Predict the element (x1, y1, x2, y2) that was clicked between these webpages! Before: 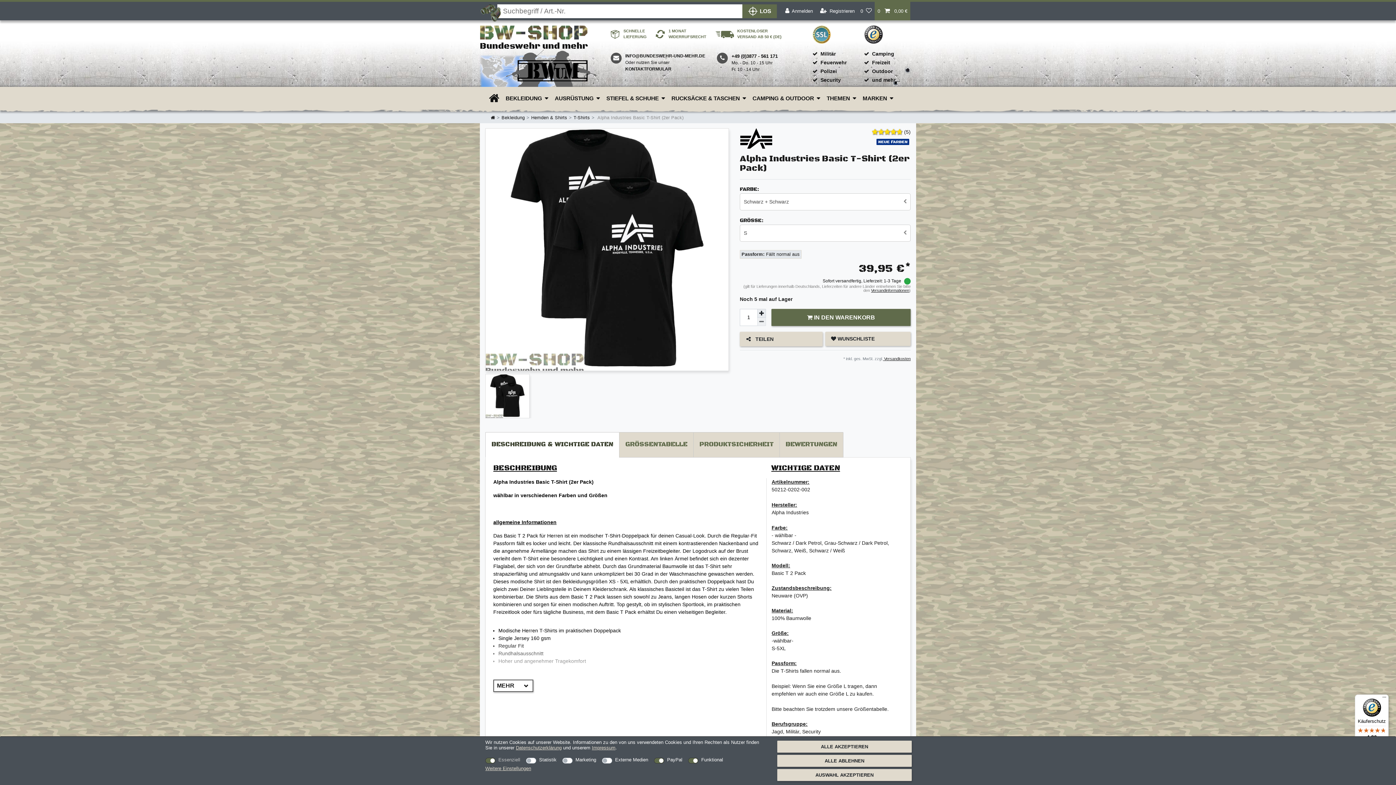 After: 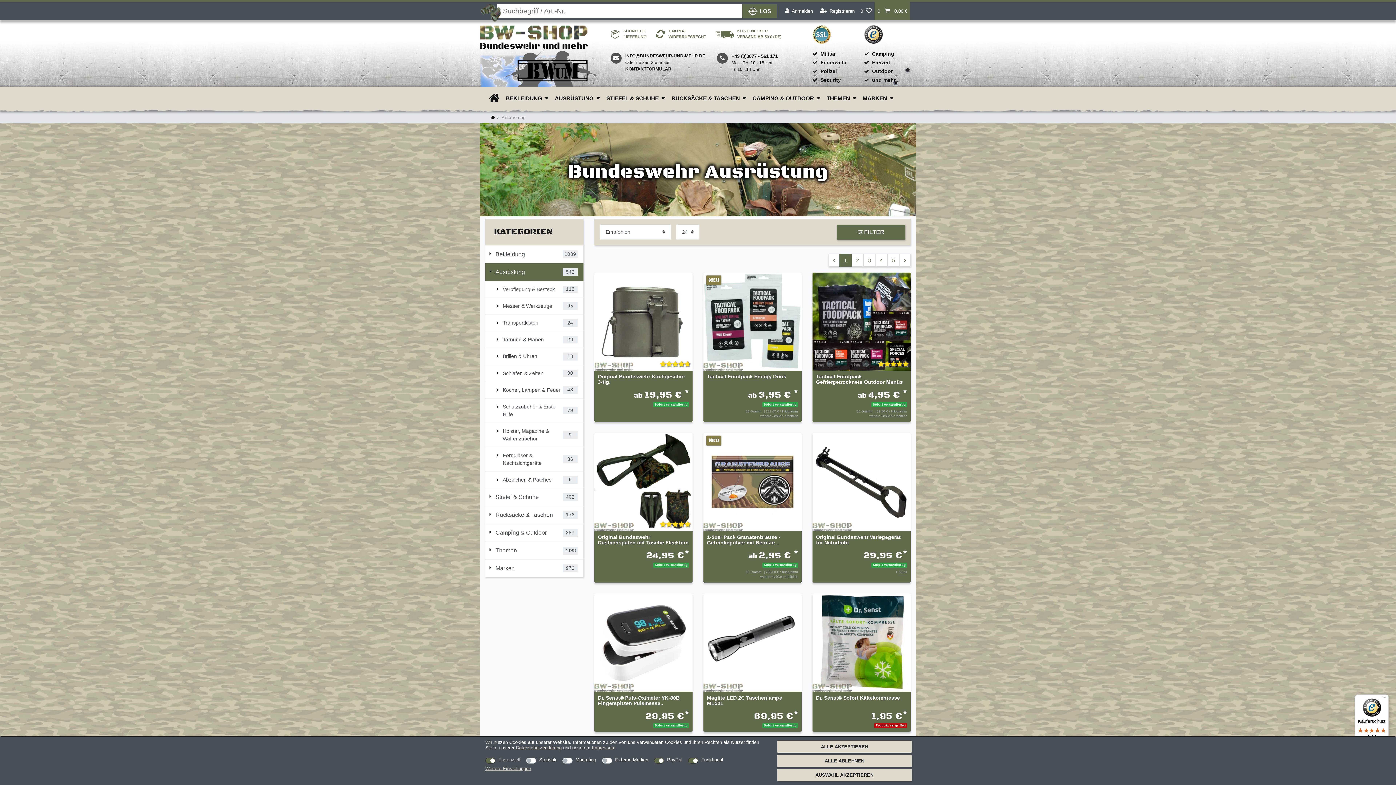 Action: bbox: (551, 86, 602, 109) label: AUSRÜSTUNG